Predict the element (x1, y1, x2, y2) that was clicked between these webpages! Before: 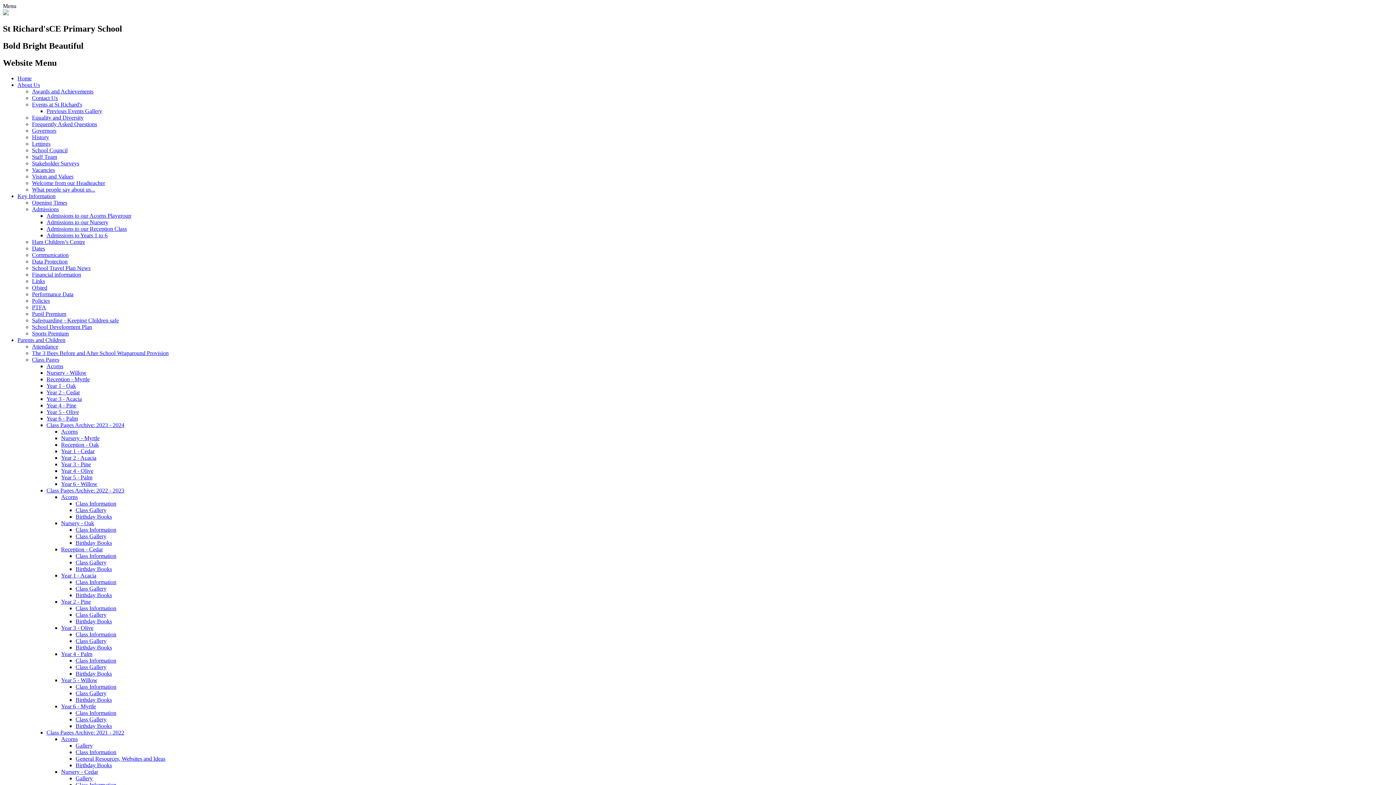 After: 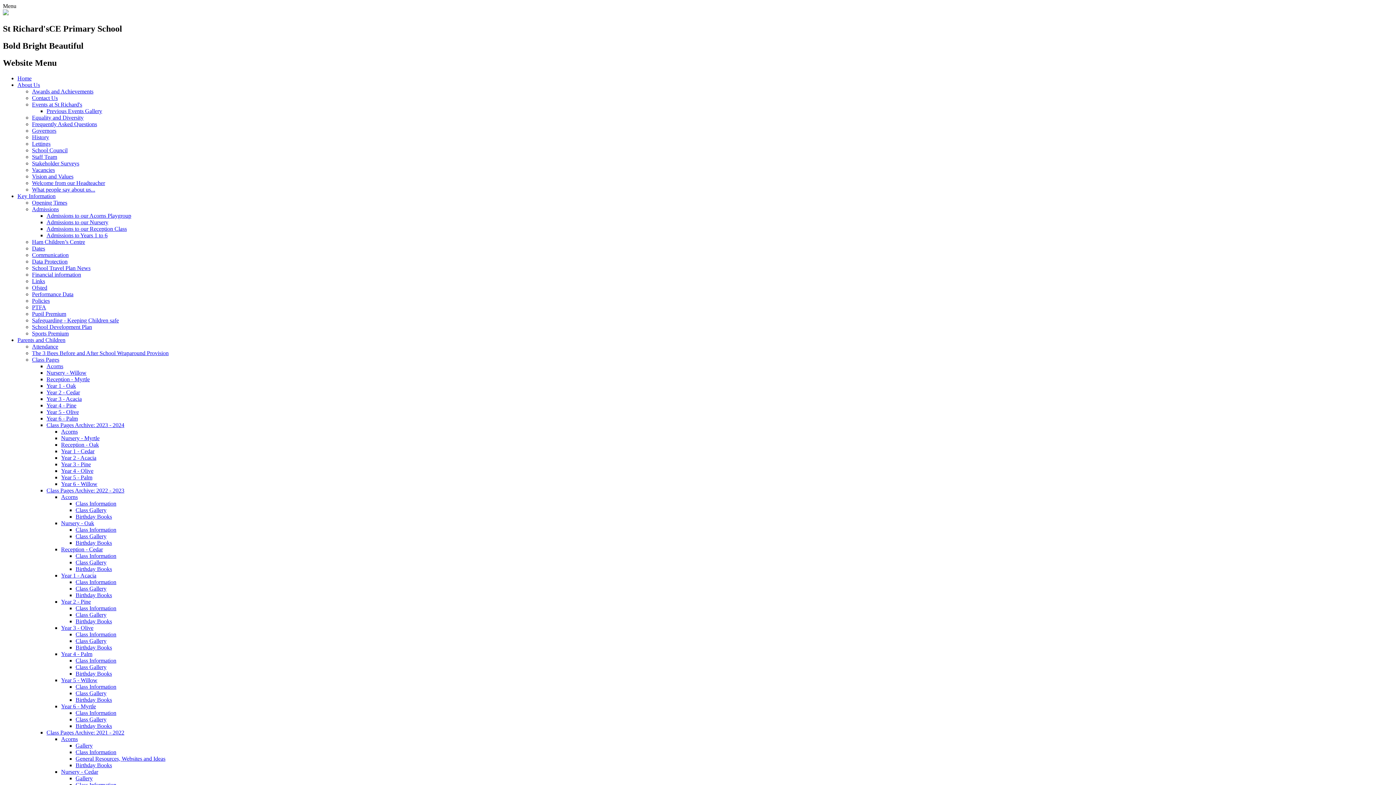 Action: label: Governors bbox: (32, 127, 56, 133)